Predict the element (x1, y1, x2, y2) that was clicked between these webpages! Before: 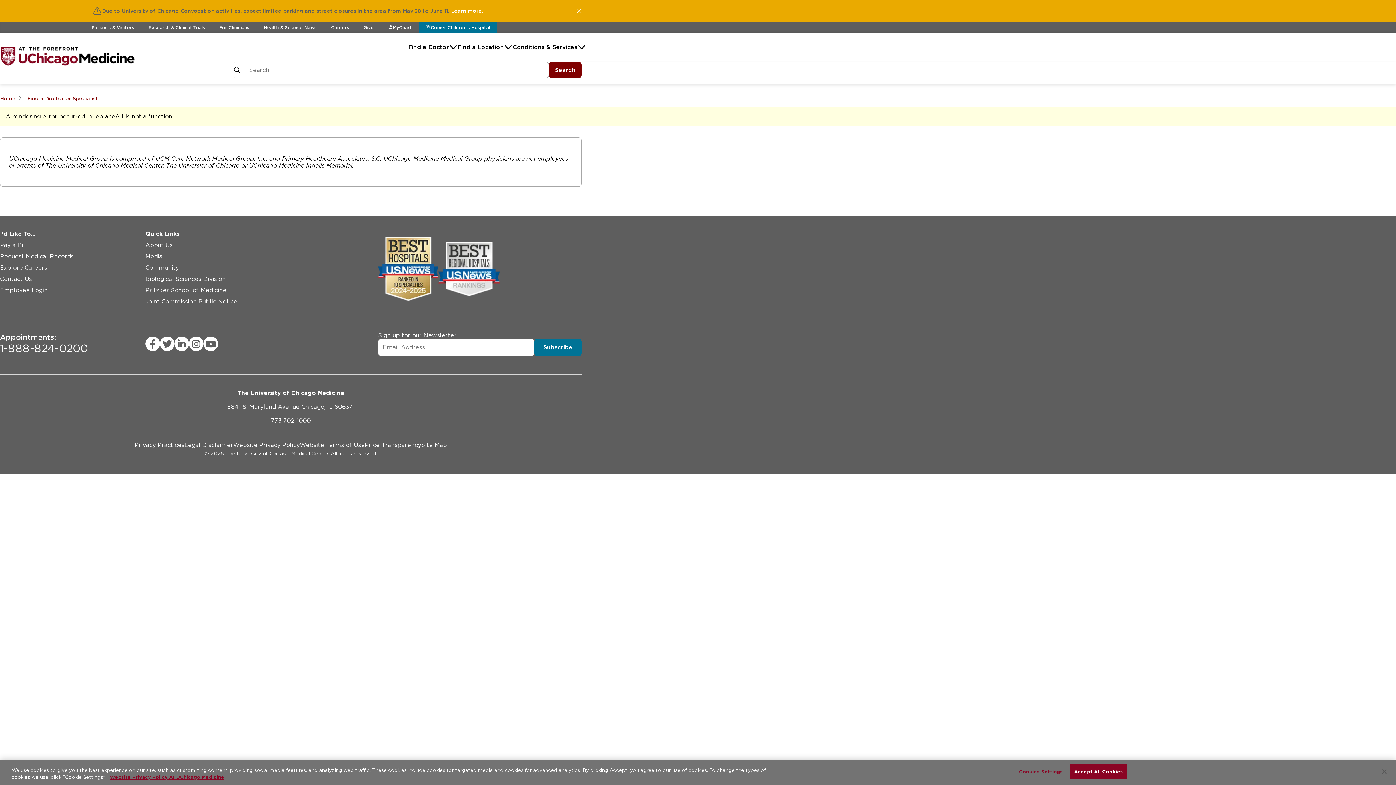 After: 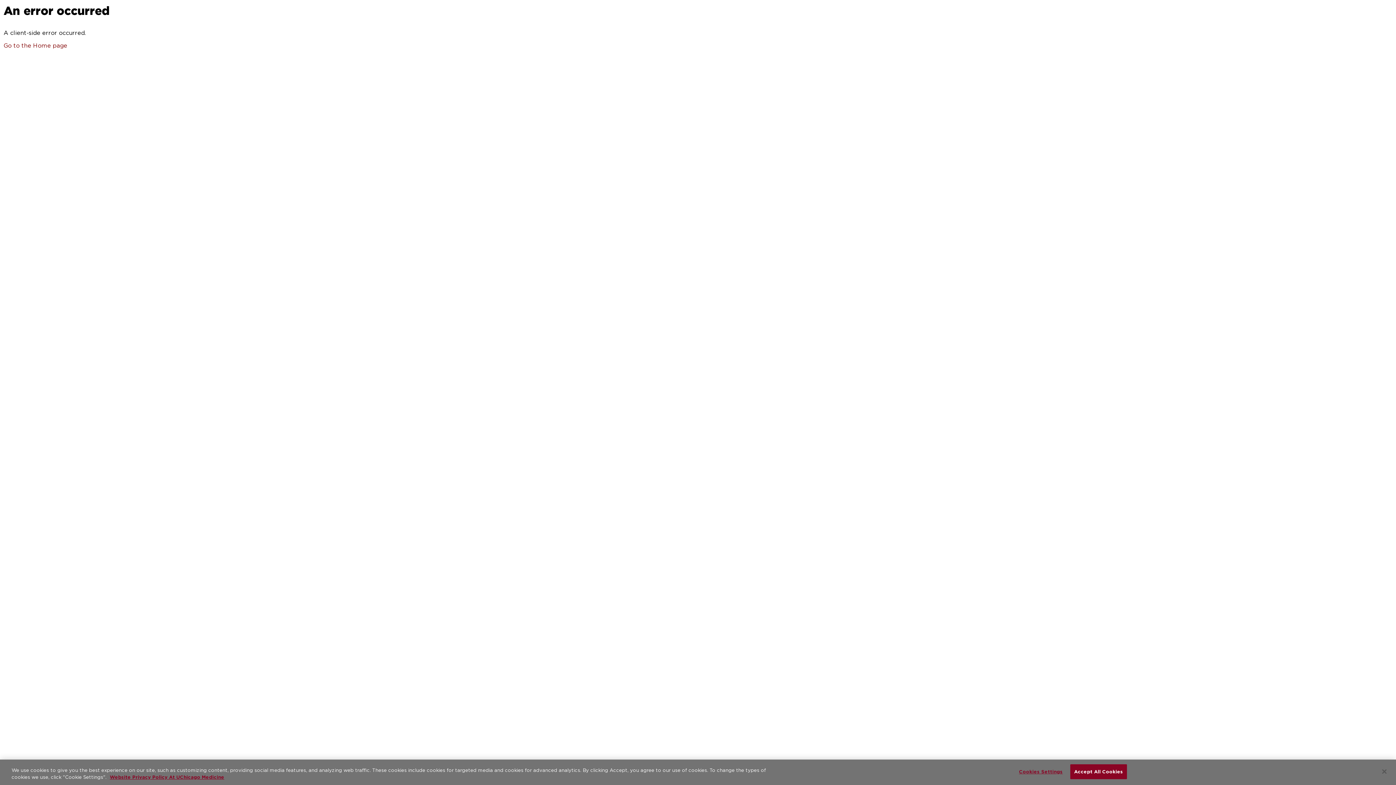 Action: bbox: (145, 250, 162, 262) label: Media